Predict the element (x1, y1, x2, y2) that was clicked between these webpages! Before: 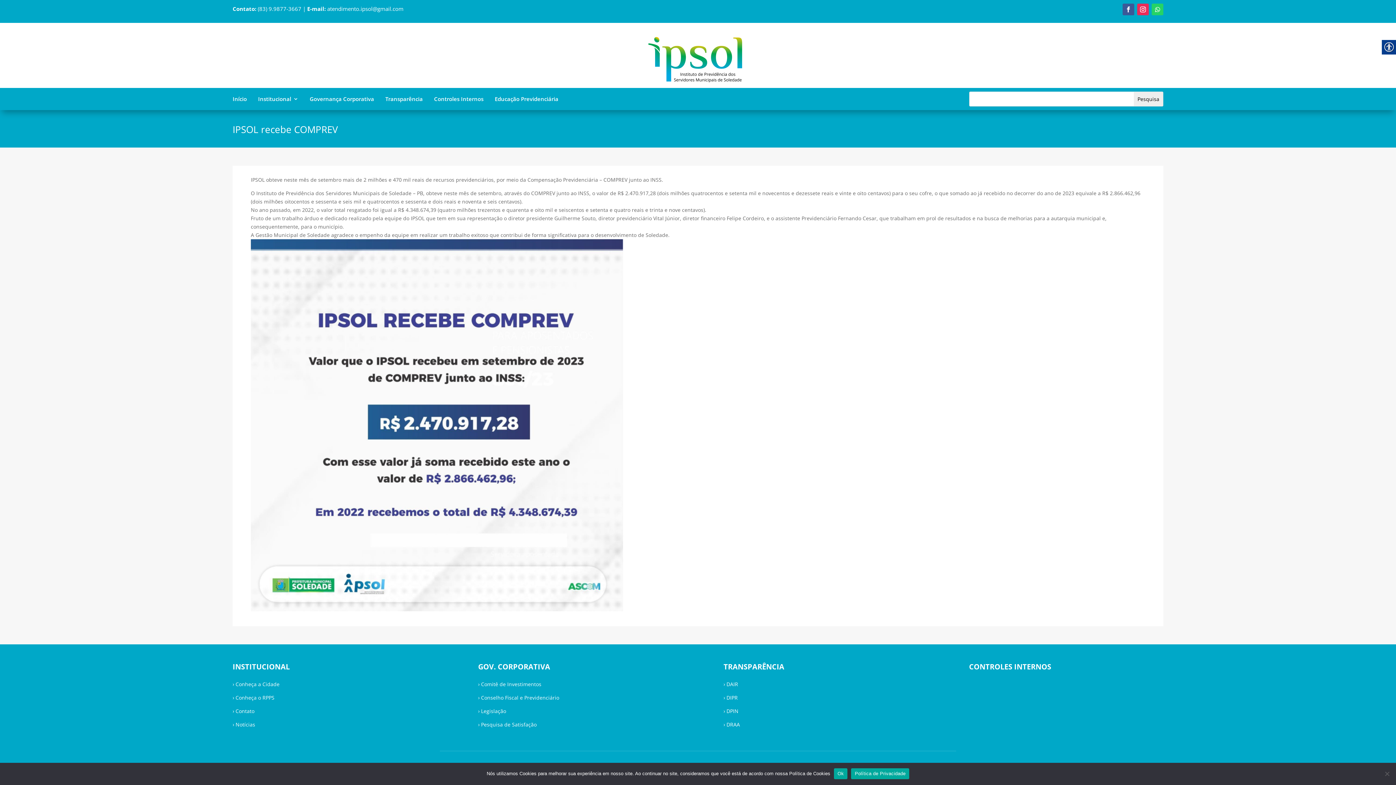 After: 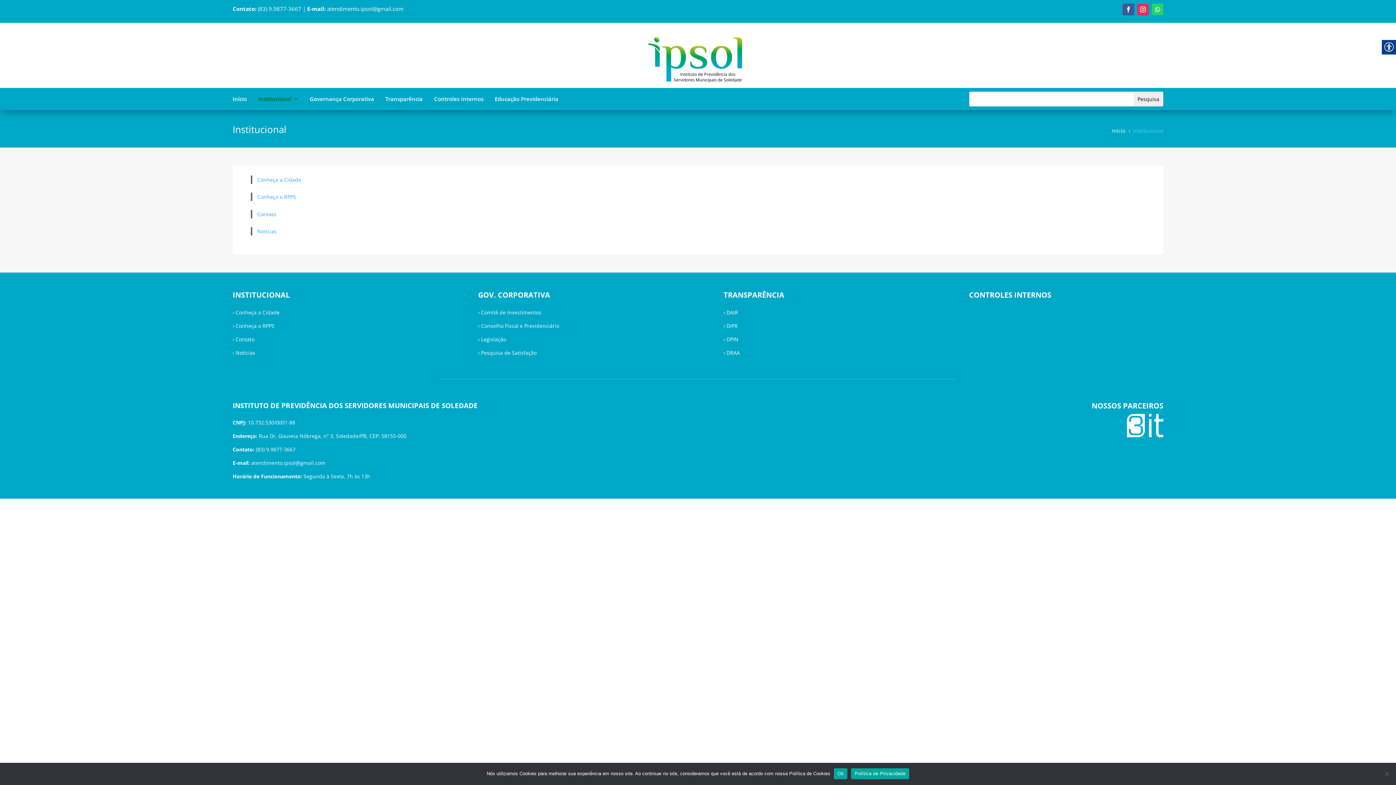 Action: label: Institucional bbox: (258, 96, 298, 104)